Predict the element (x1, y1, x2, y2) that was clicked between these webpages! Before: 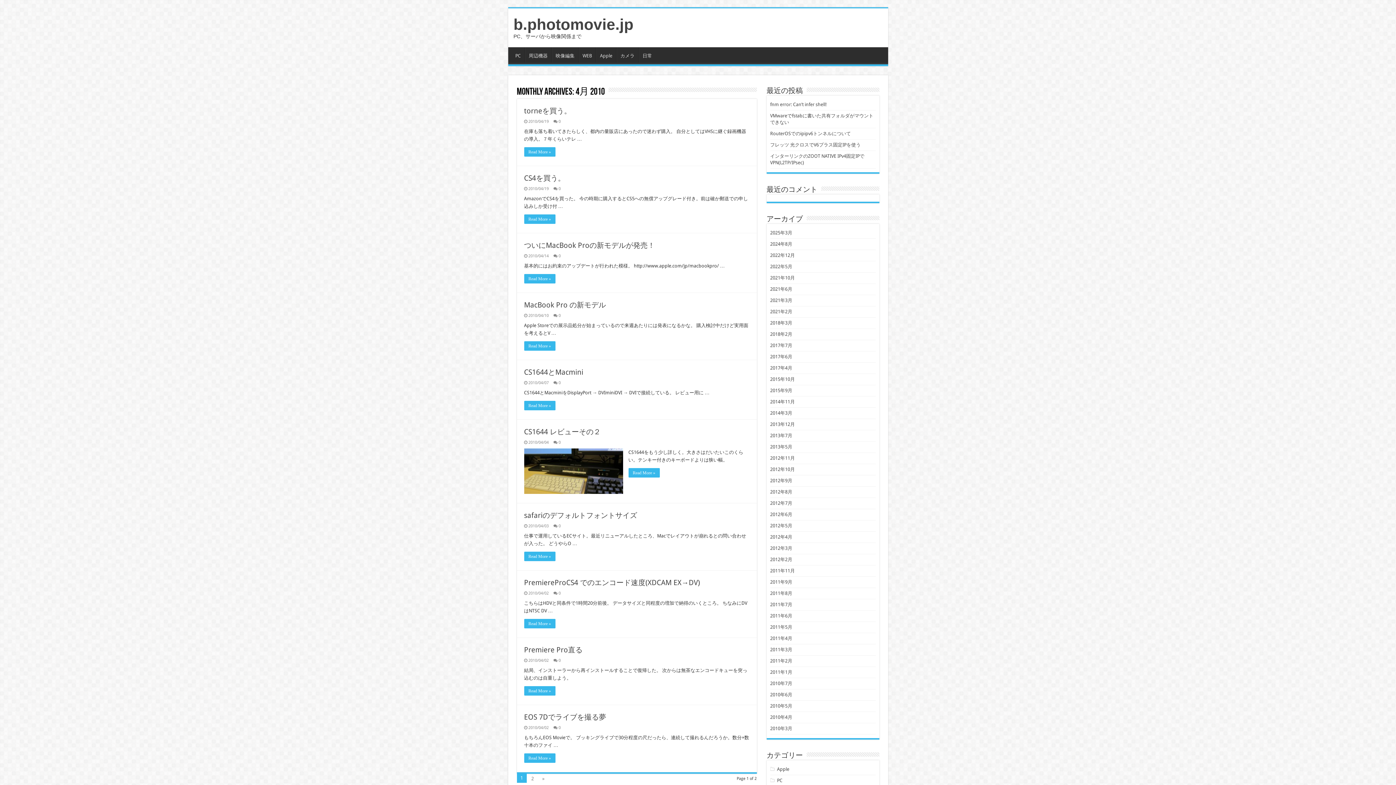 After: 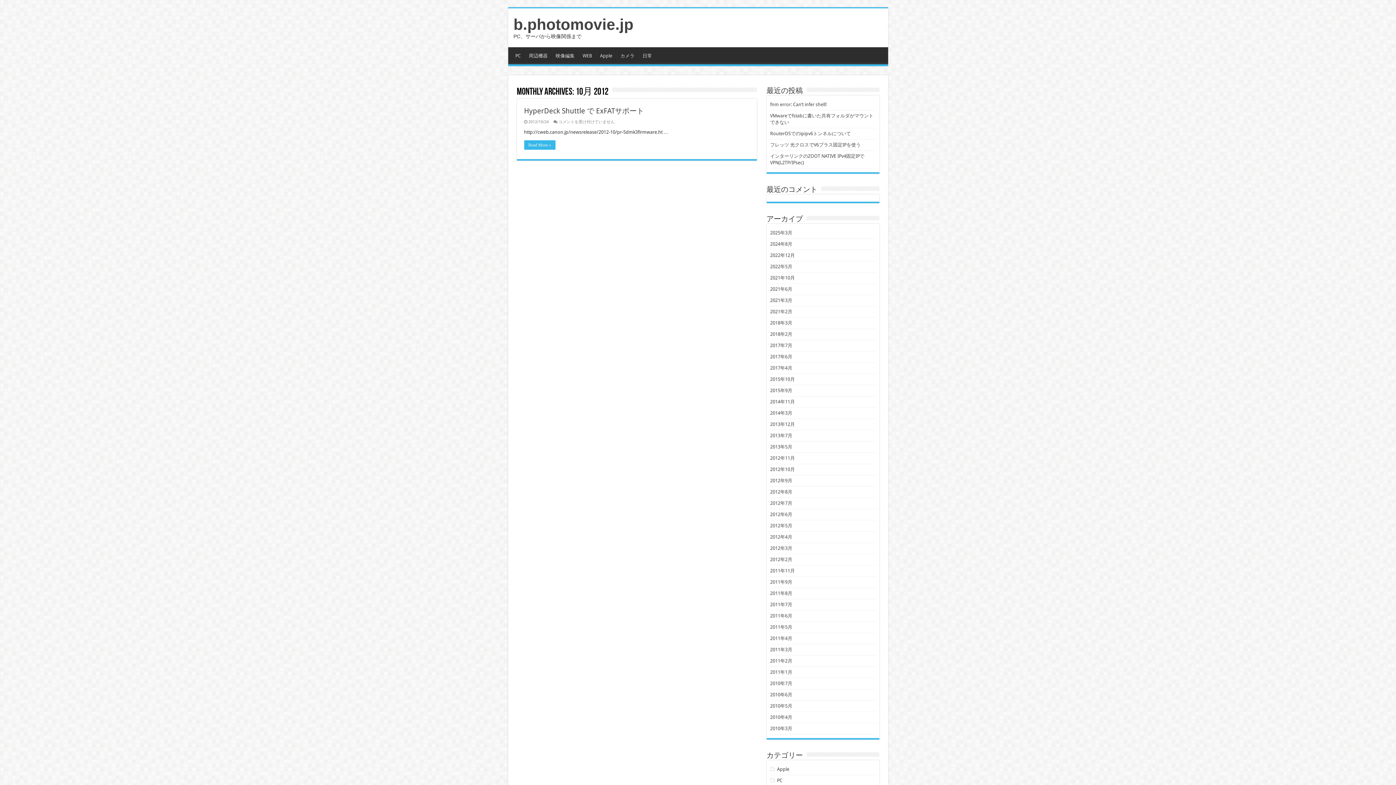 Action: label: 2012年10月 bbox: (770, 466, 795, 472)